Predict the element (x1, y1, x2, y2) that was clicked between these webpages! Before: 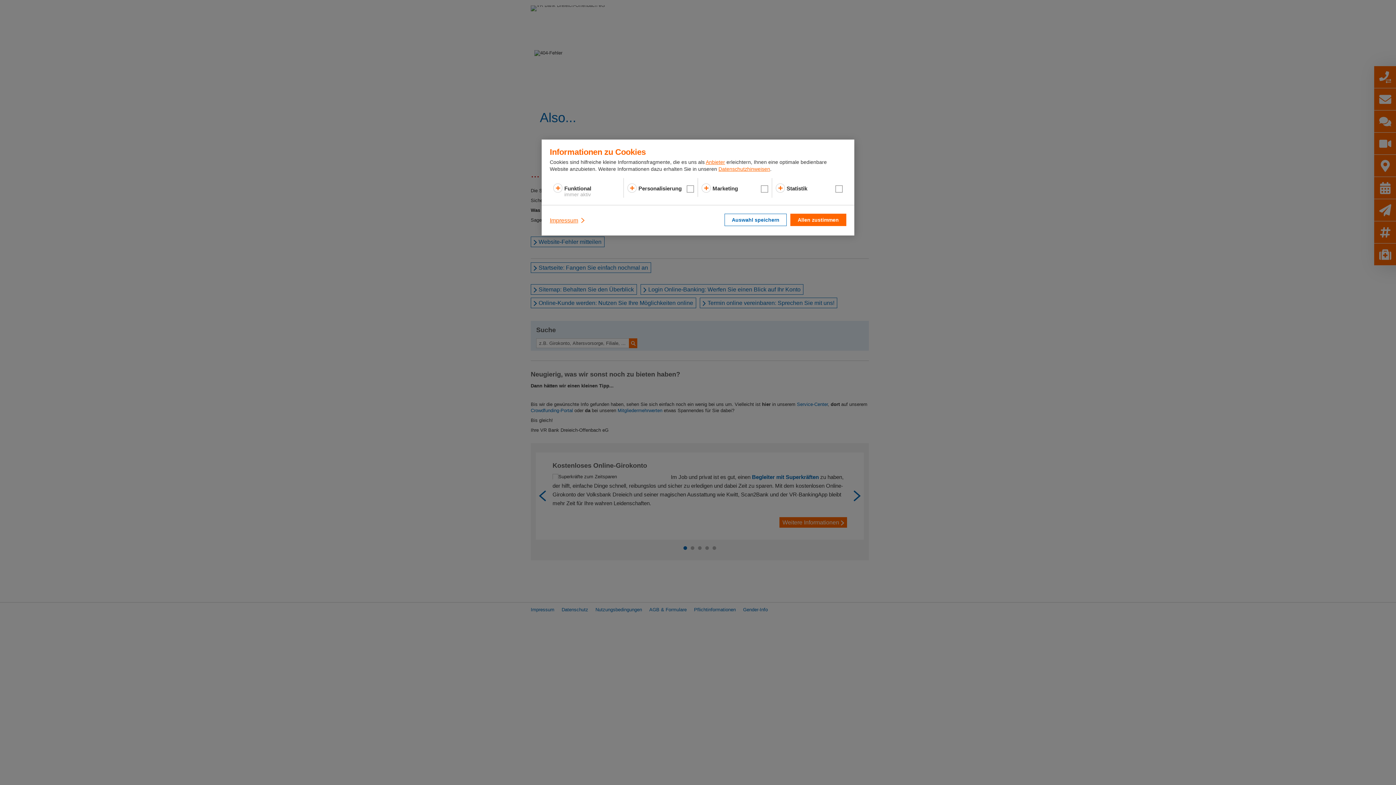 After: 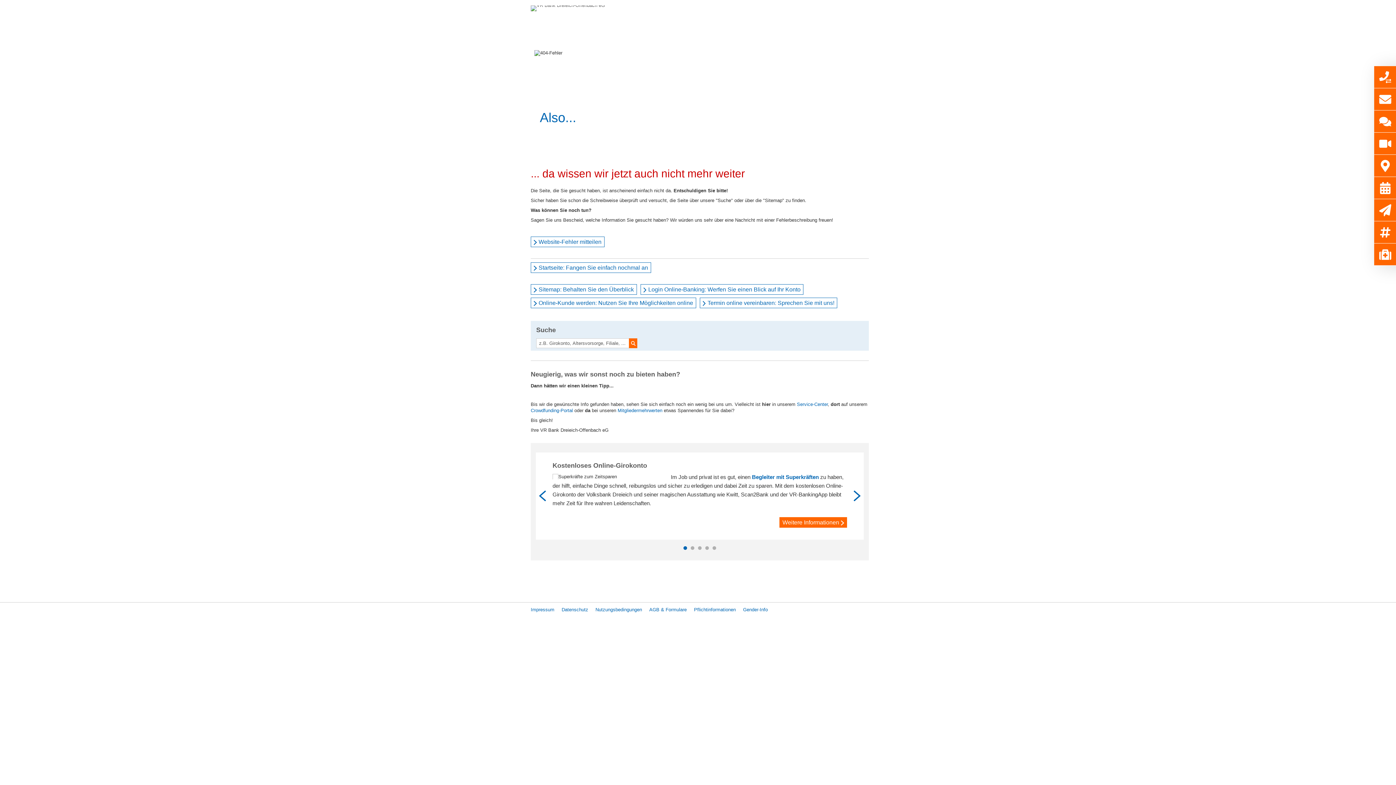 Action: label: Auswahl speichern bbox: (724, 213, 786, 226)